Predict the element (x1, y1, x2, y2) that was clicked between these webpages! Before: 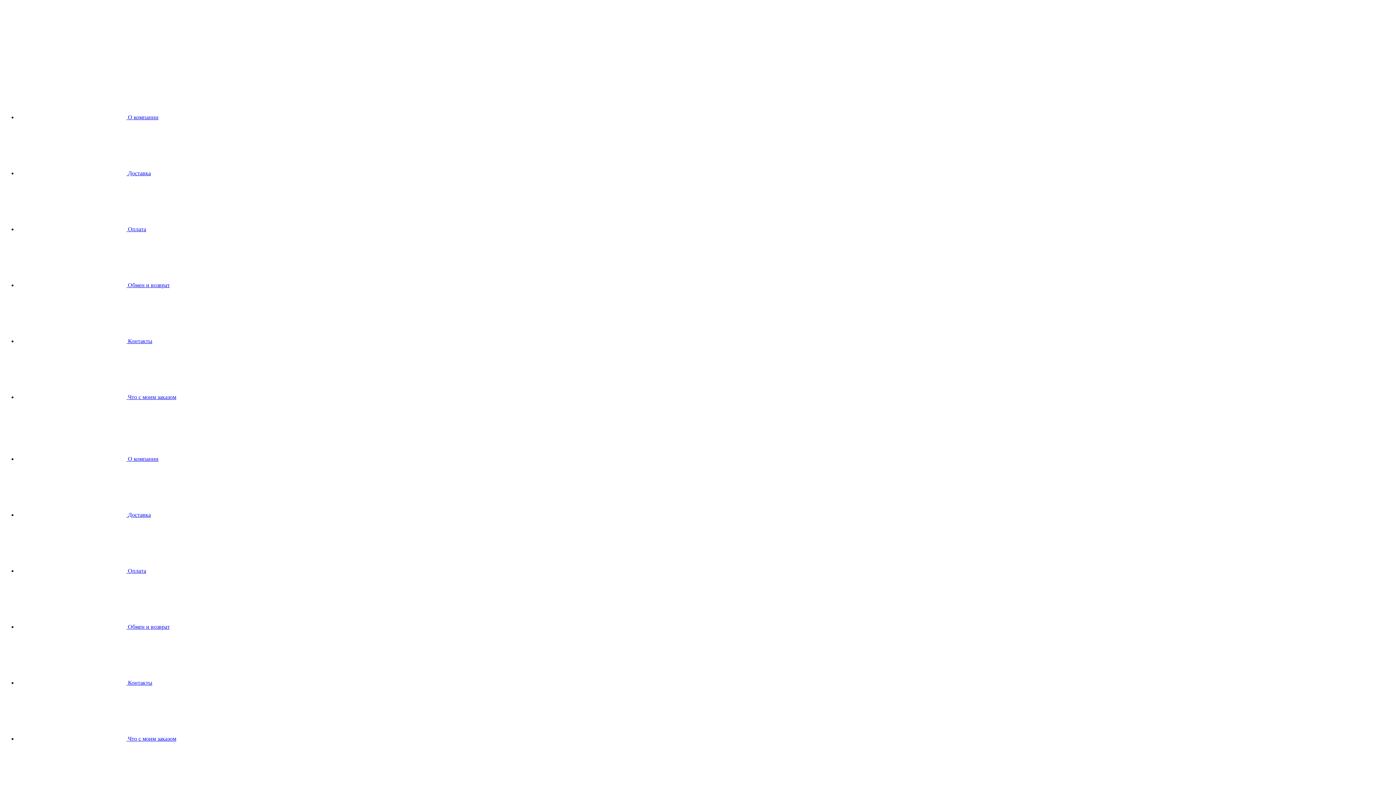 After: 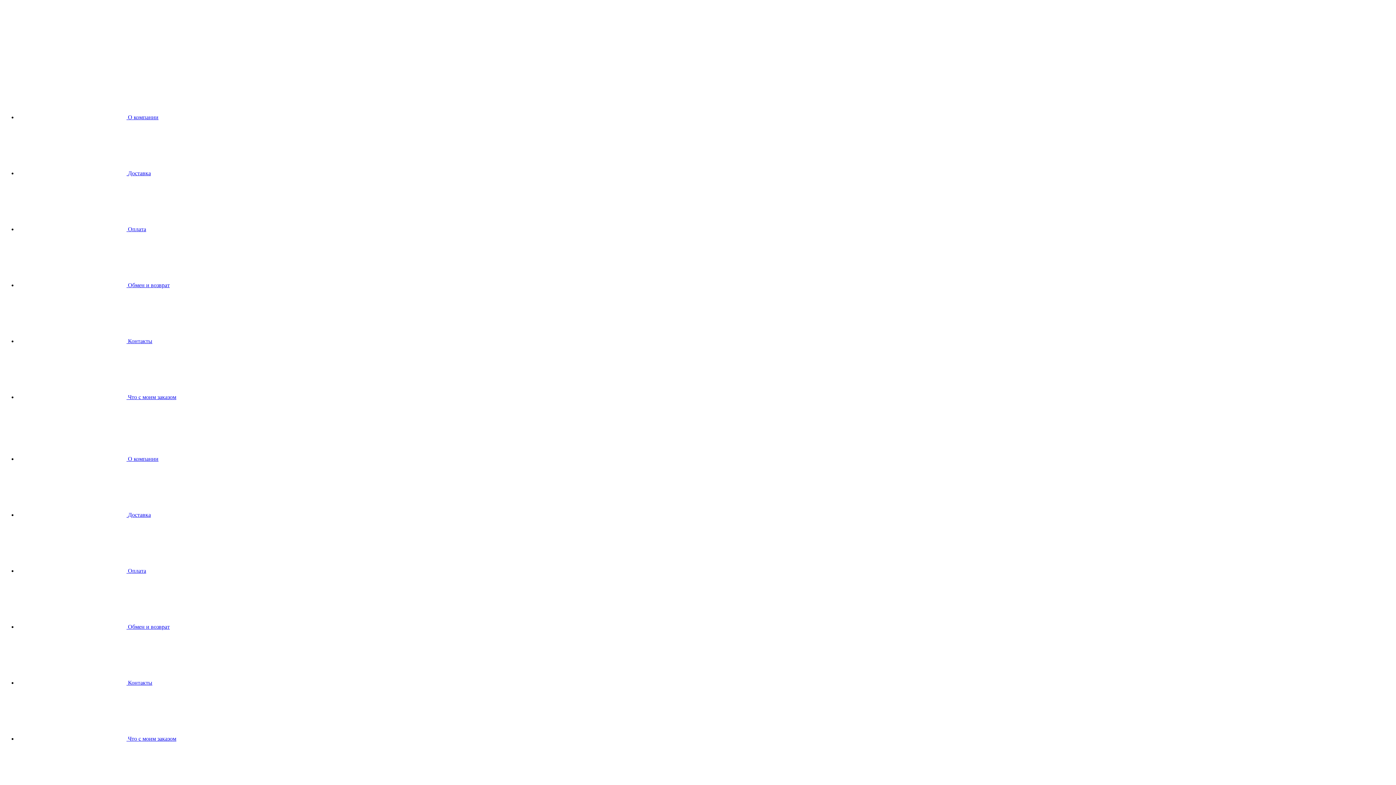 Action: label:  Контакты bbox: (17, 680, 152, 686)